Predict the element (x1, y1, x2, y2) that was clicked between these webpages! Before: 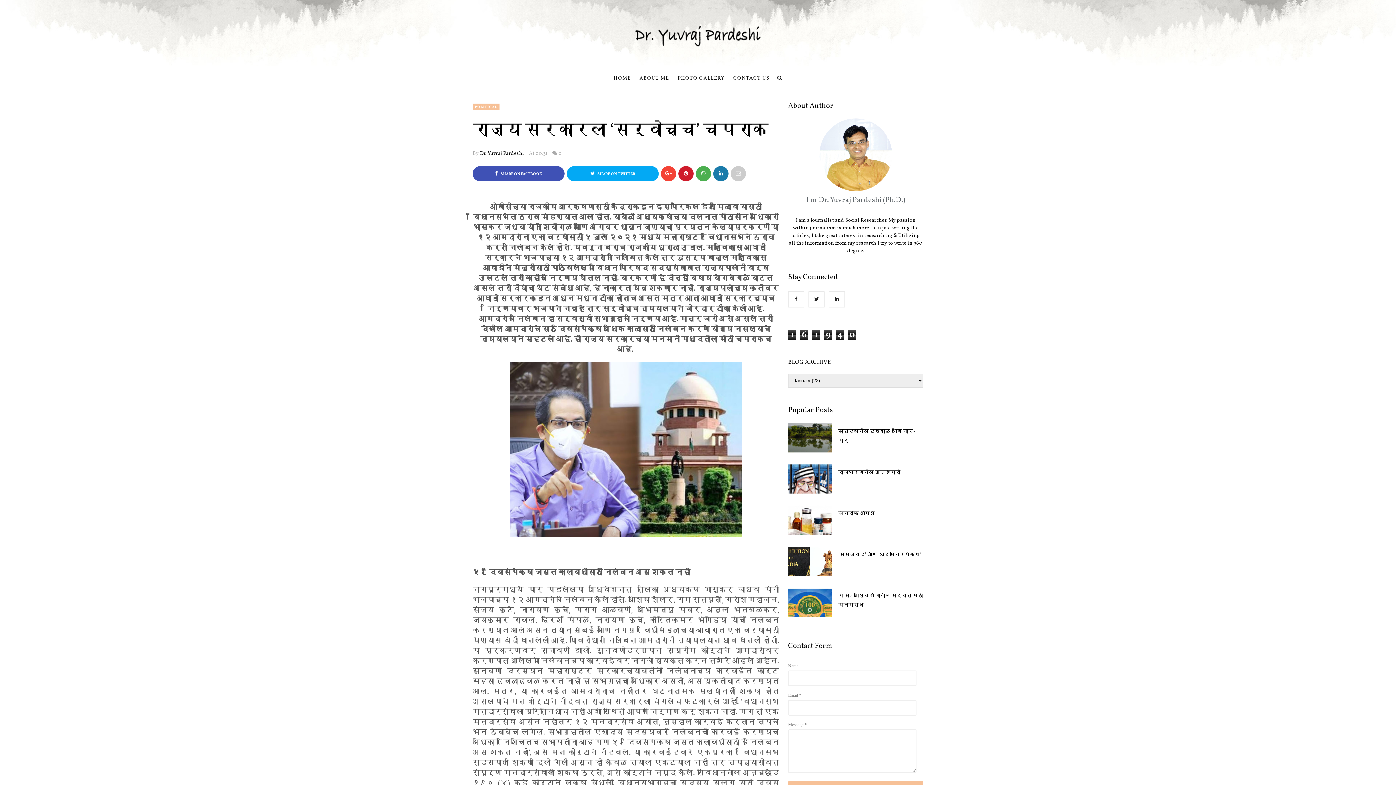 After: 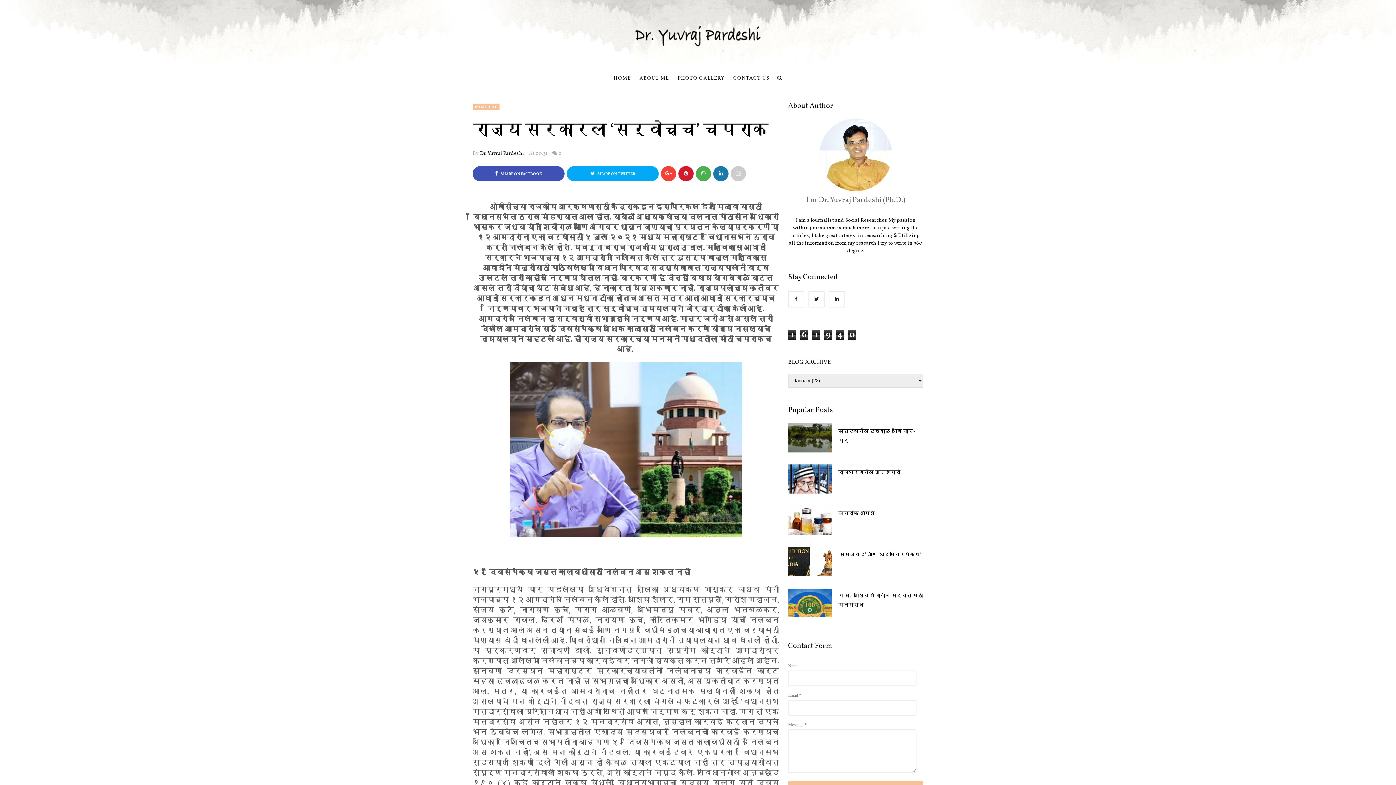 Action: bbox: (695, 166, 711, 181)